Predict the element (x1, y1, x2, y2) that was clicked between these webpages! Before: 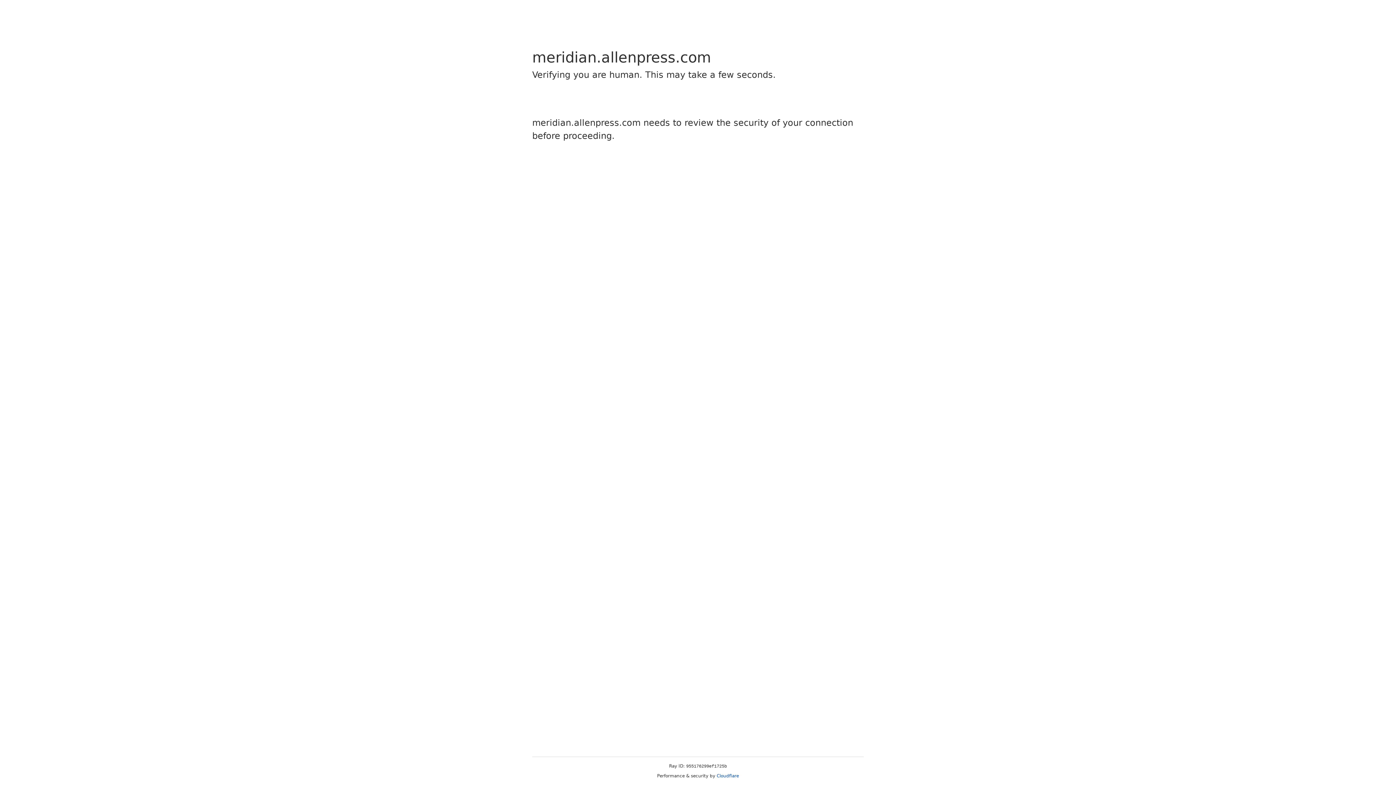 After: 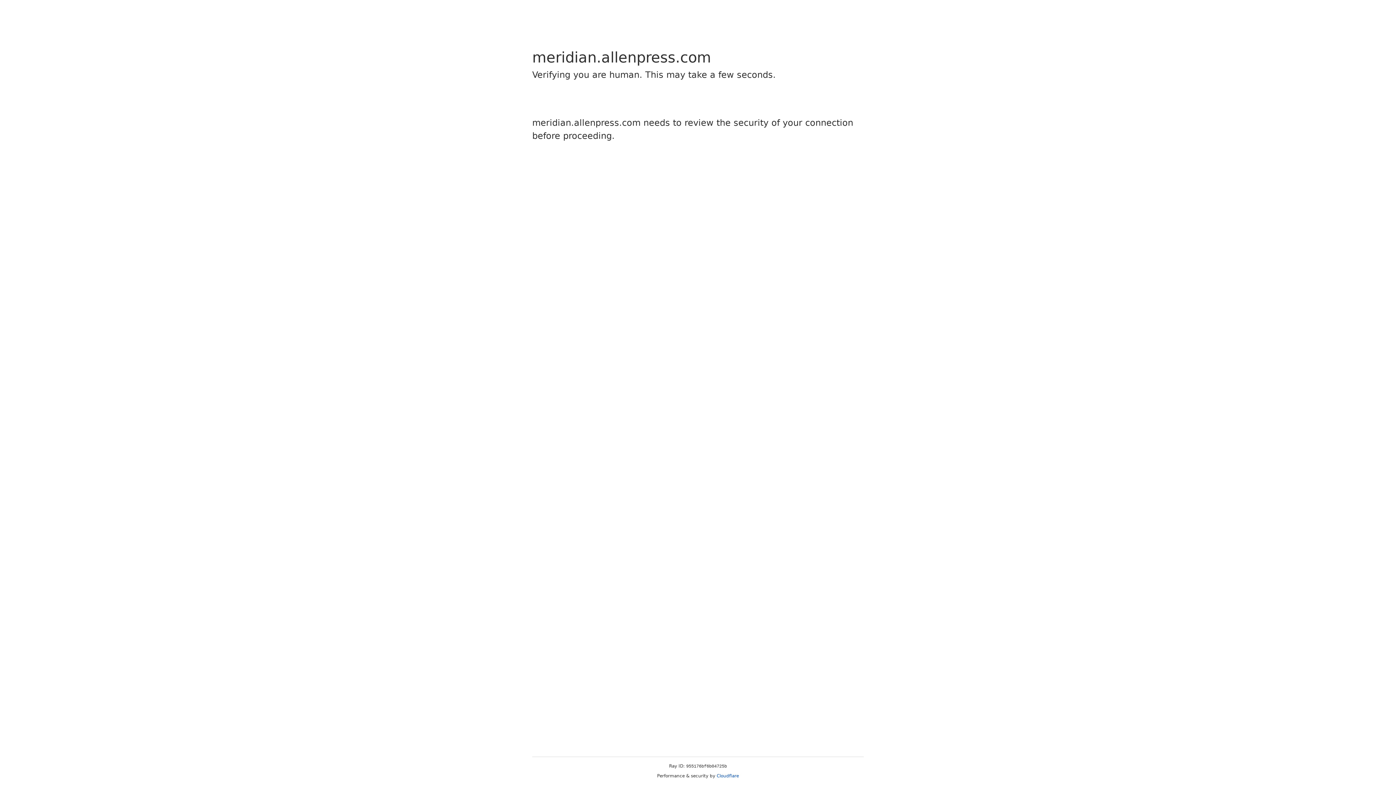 Action: bbox: (716, 773, 739, 778) label: Cloudflare